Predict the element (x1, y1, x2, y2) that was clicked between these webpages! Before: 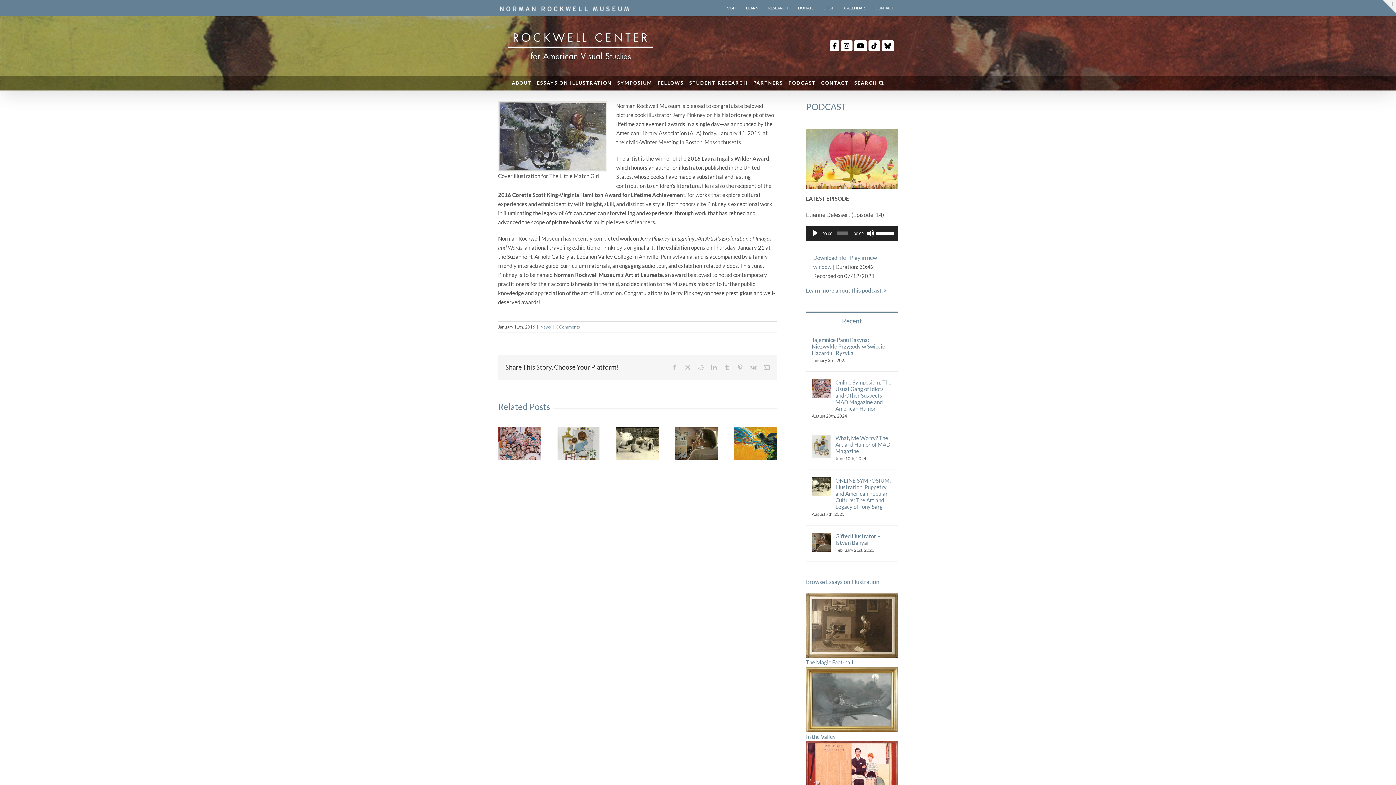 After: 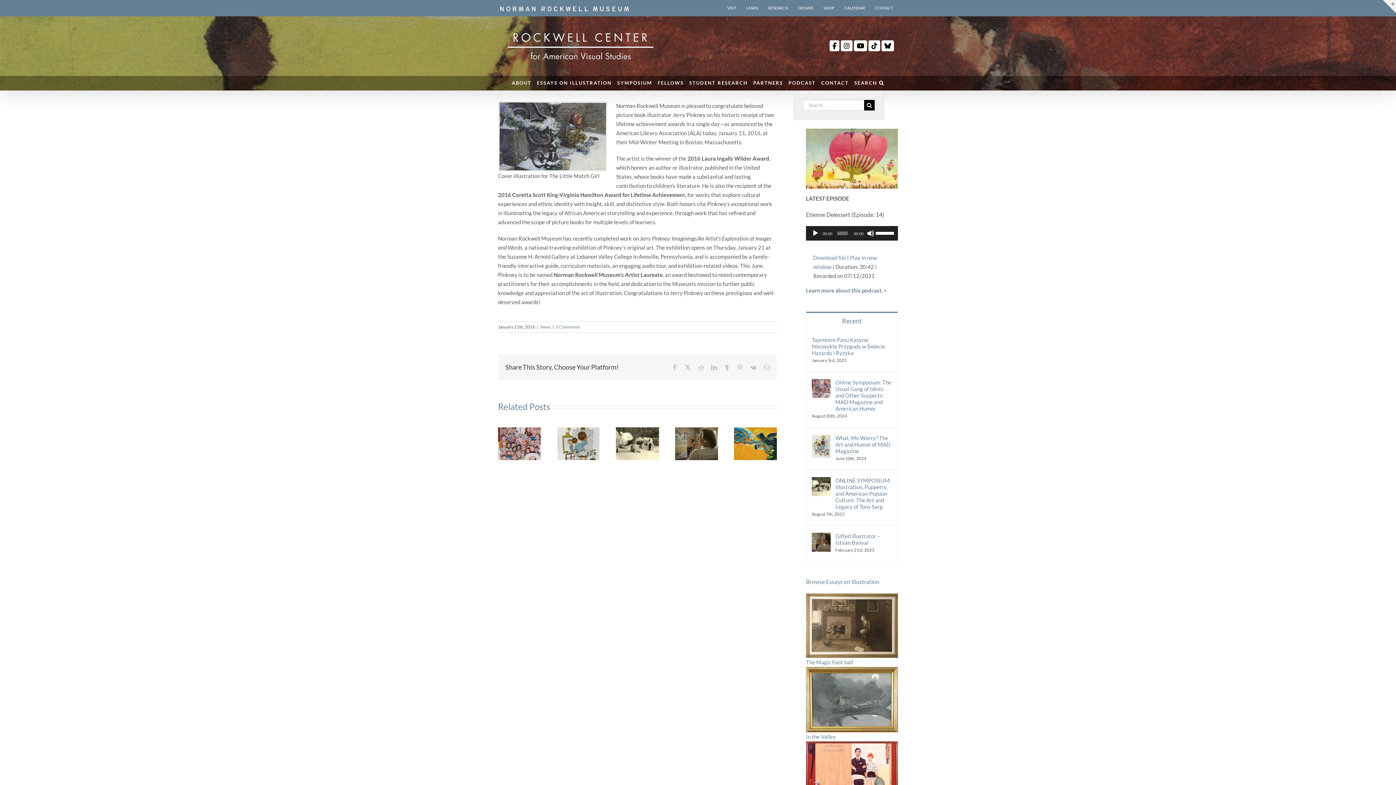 Action: bbox: (854, 75, 884, 90) label: Search